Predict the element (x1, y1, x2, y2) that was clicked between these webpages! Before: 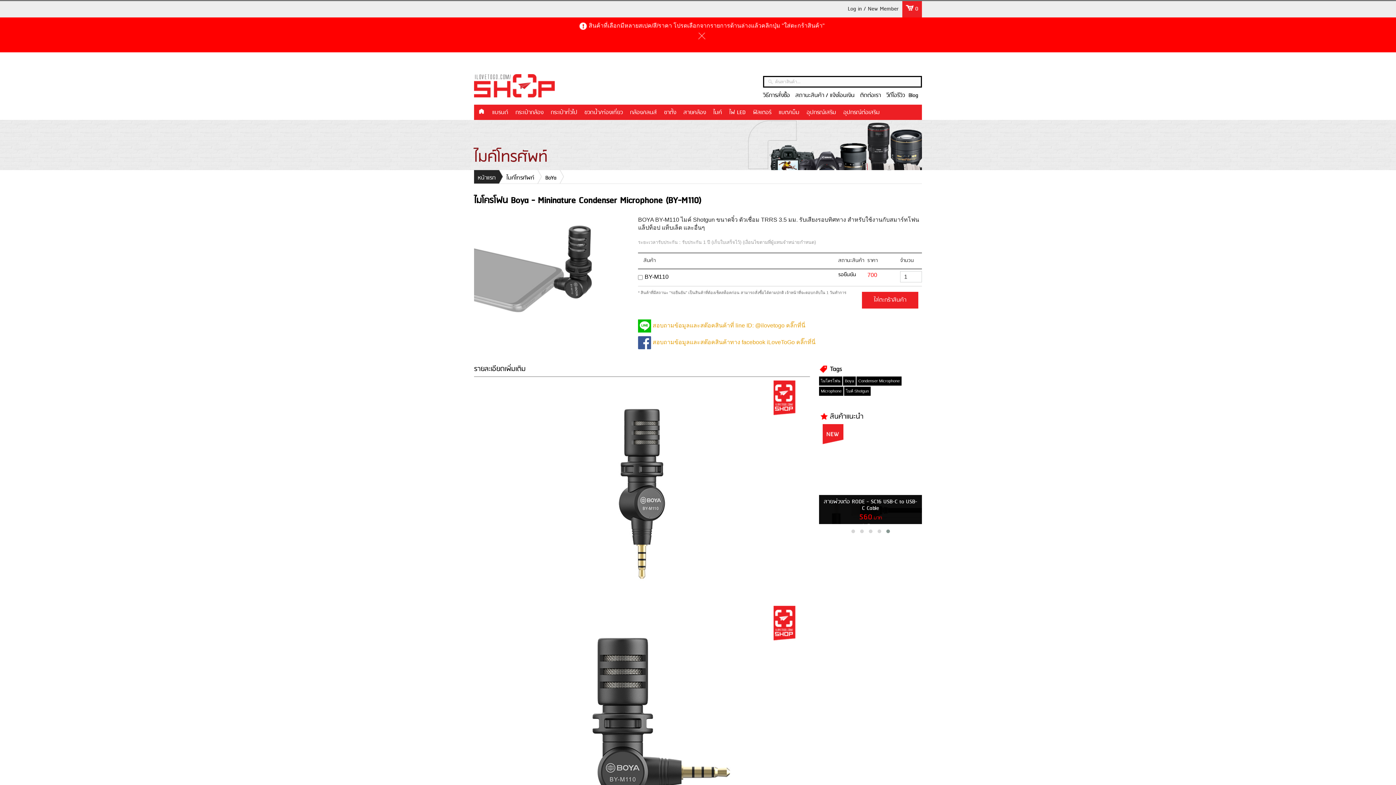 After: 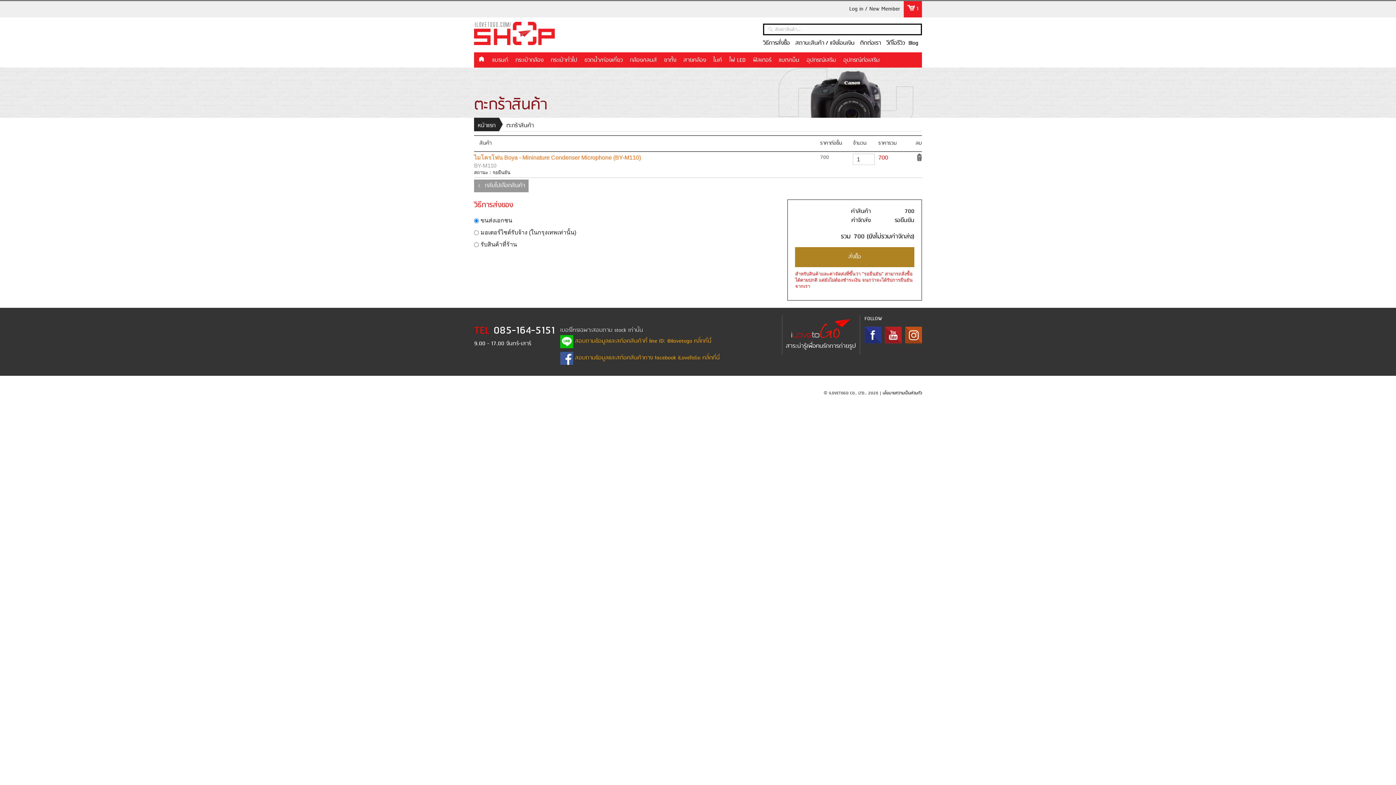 Action: bbox: (862, 291, 918, 308) label: ใส่ตะกร้าสินค้า